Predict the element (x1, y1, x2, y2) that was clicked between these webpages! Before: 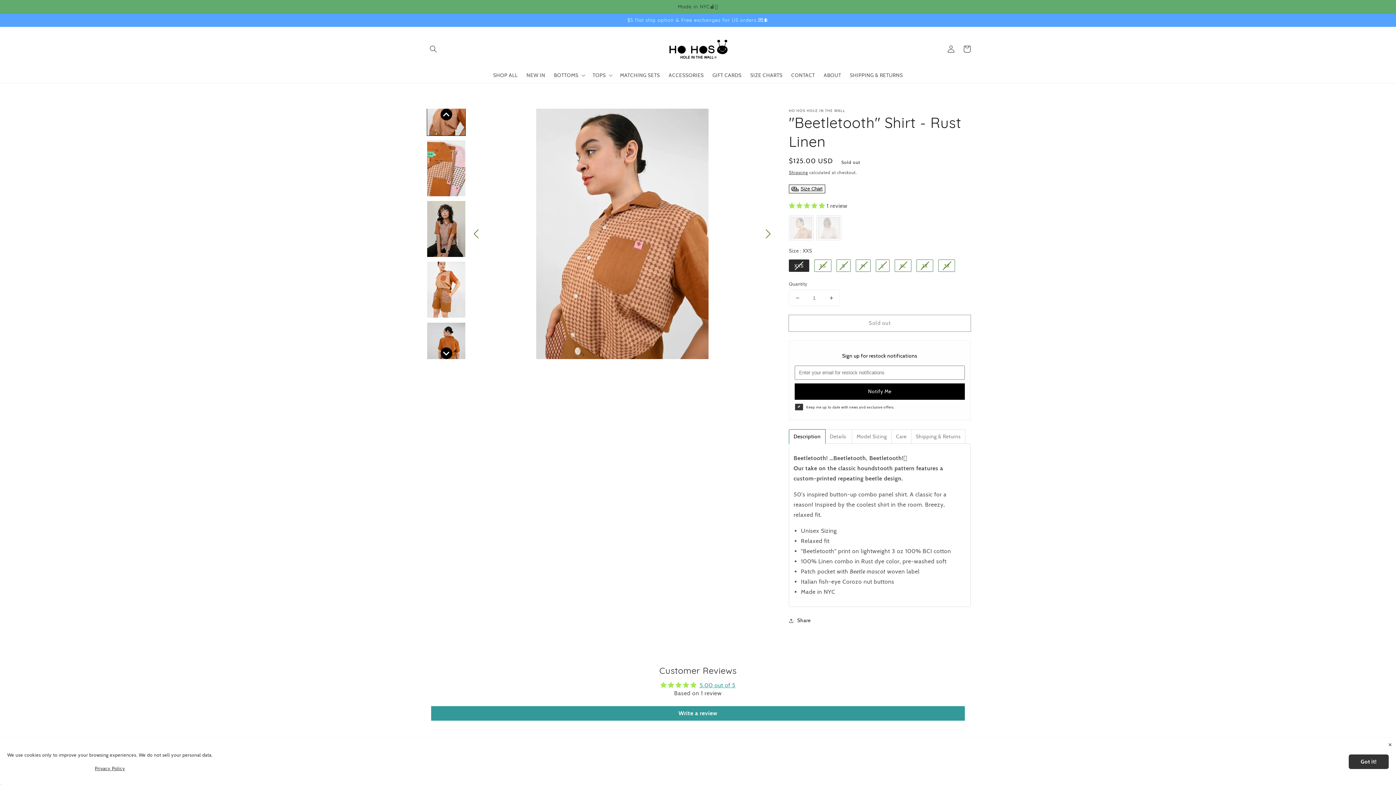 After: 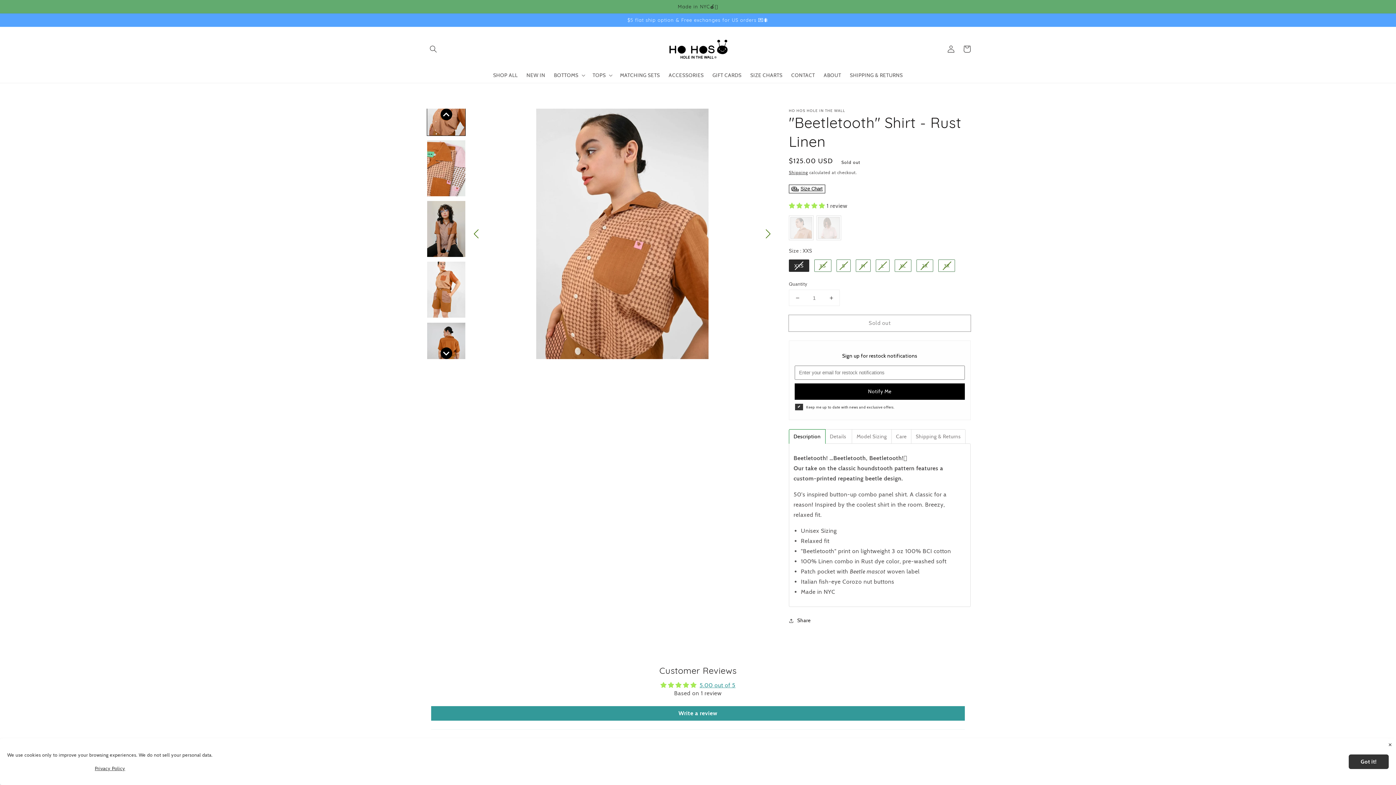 Action: bbox: (789, 202, 826, 209) label: 5.00 stars